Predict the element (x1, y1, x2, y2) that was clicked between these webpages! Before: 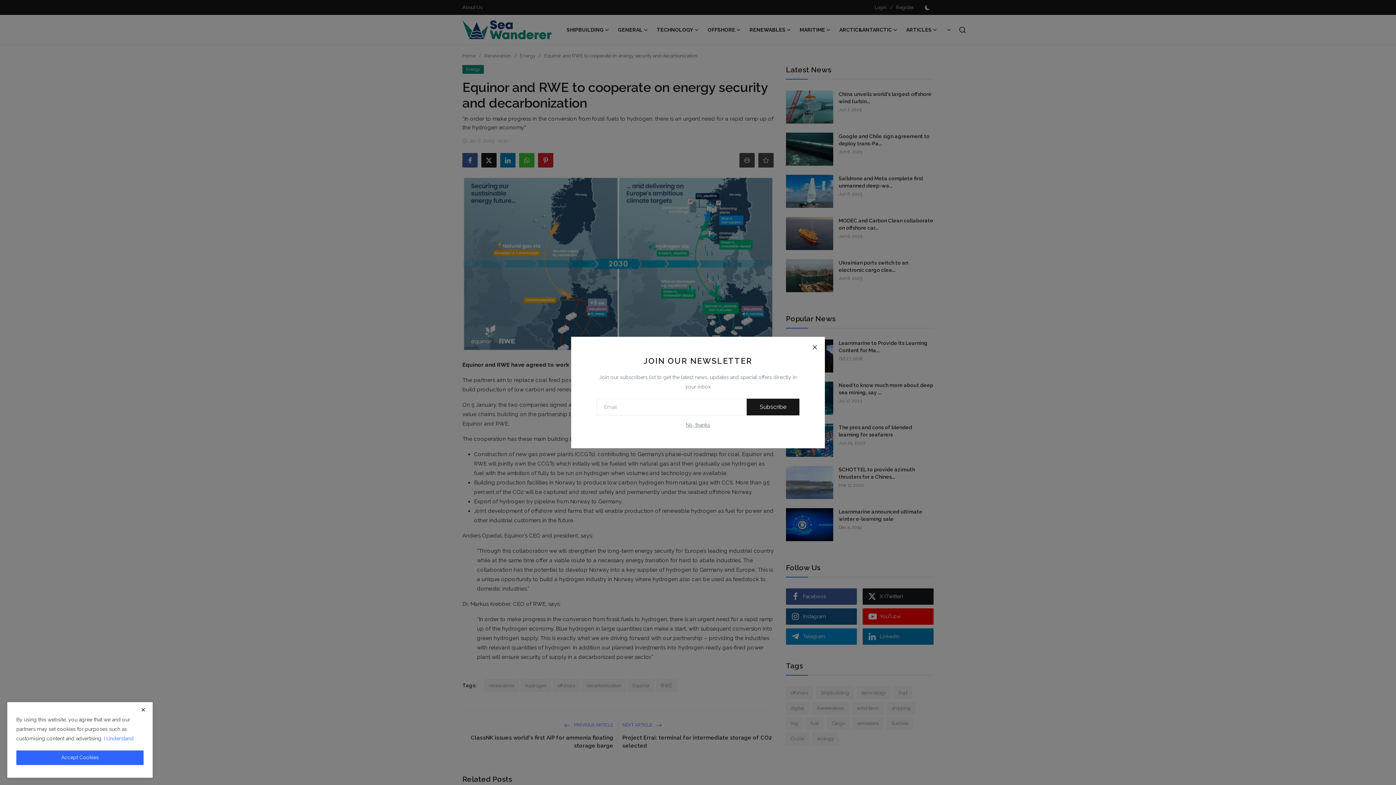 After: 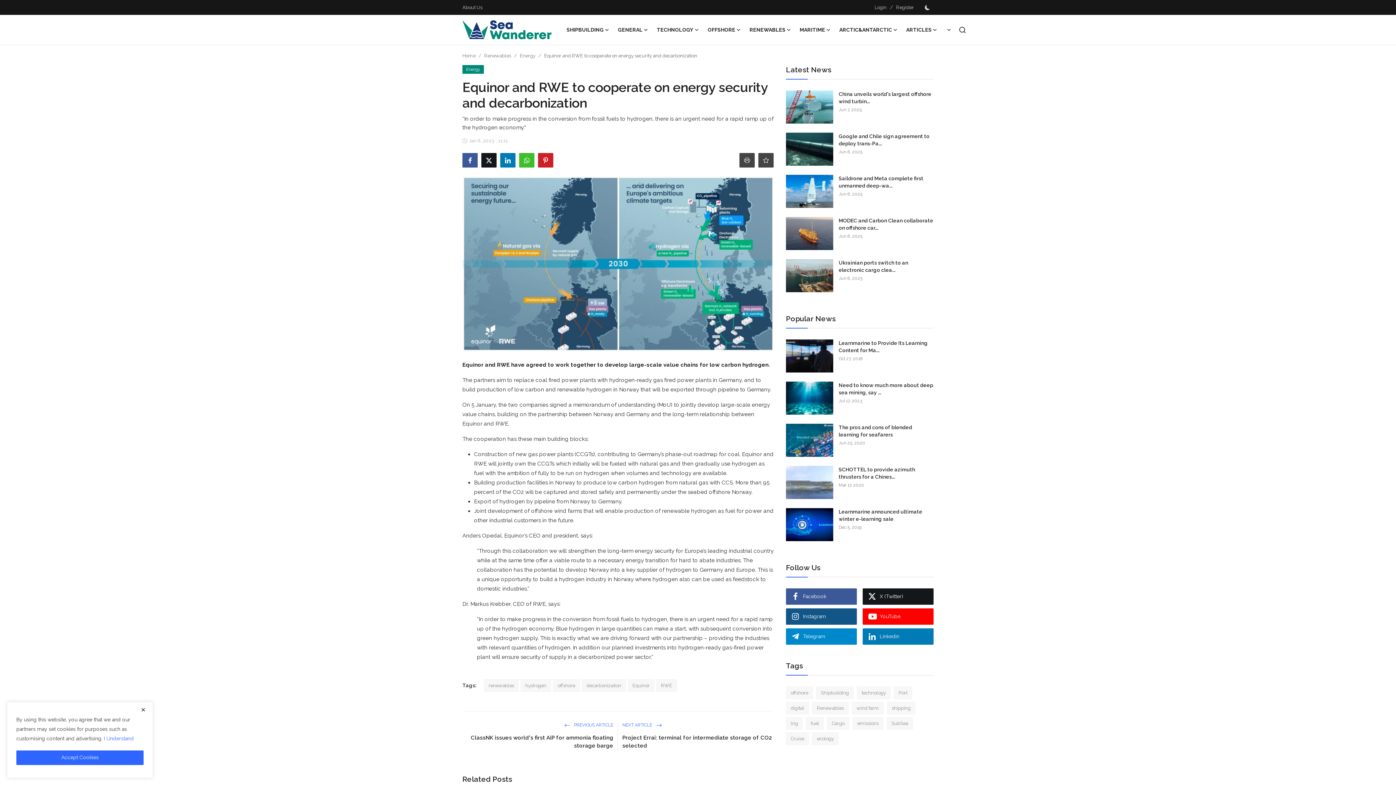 Action: bbox: (686, 421, 710, 428) label: No, thanks